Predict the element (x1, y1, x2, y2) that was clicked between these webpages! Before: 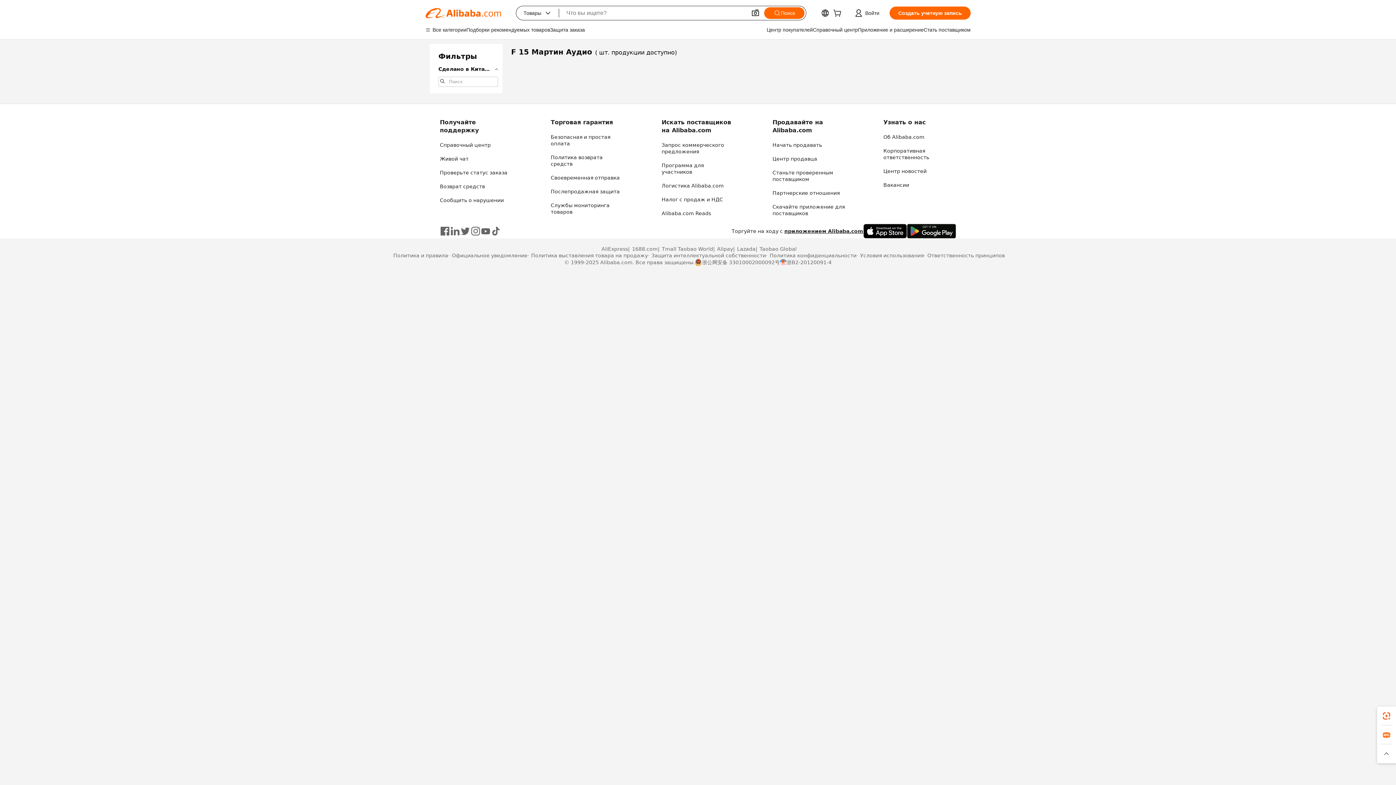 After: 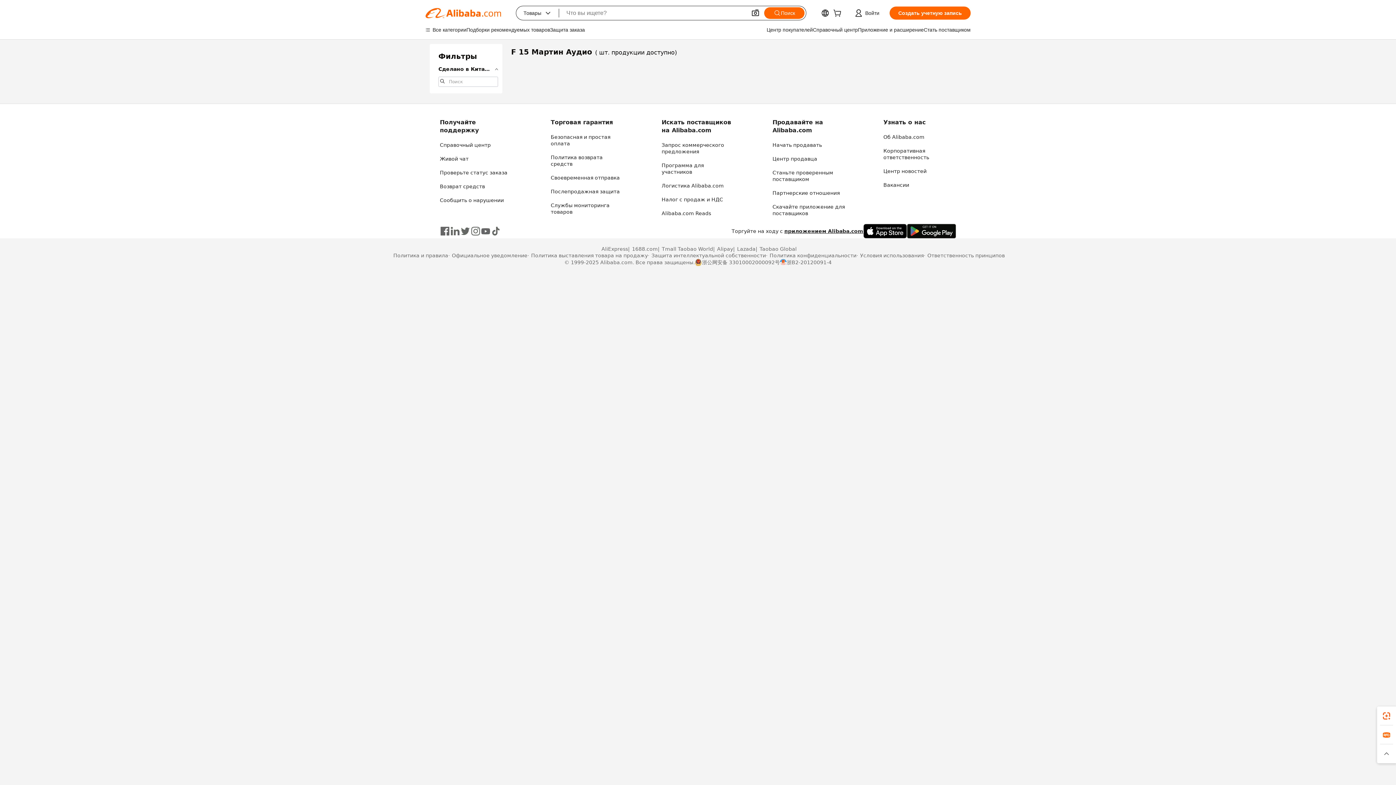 Action: bbox: (490, 226, 501, 236)